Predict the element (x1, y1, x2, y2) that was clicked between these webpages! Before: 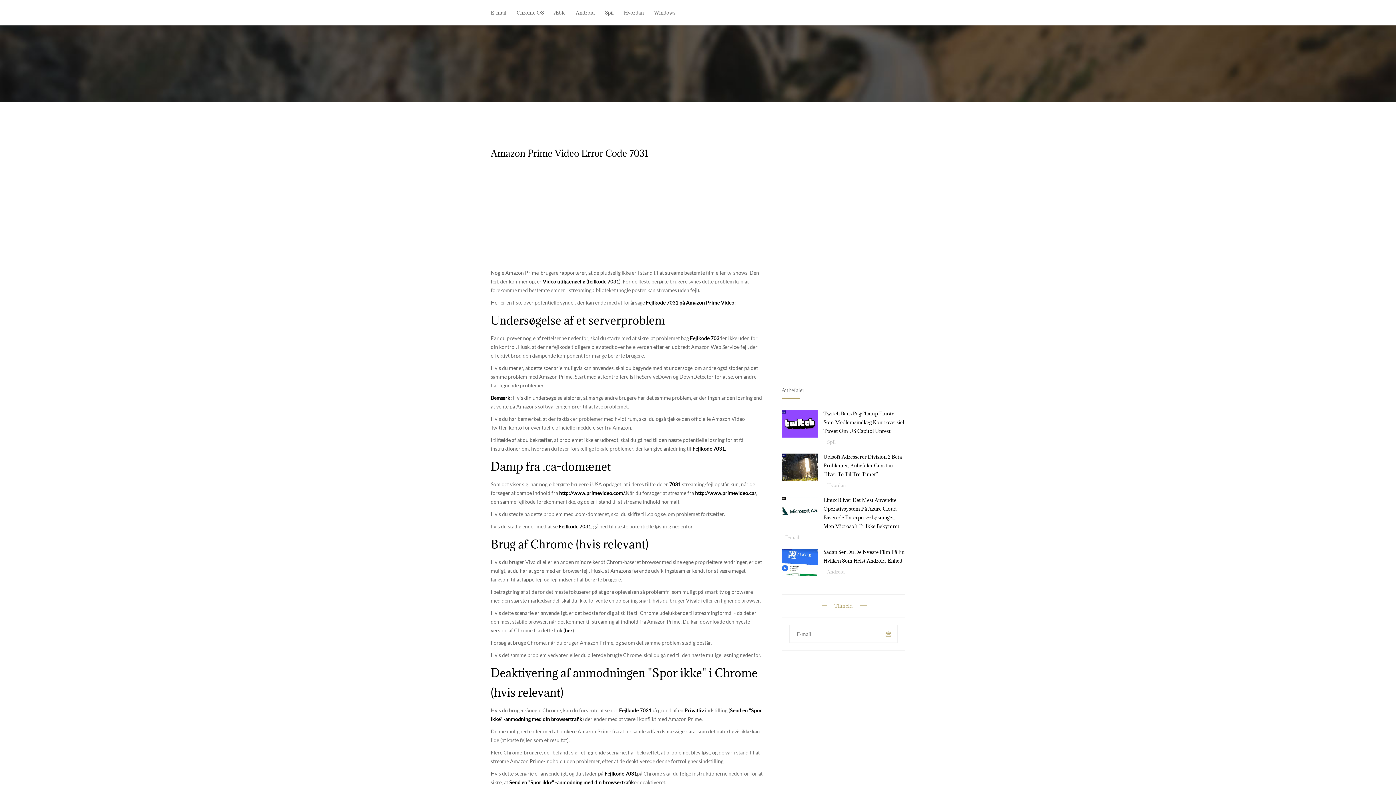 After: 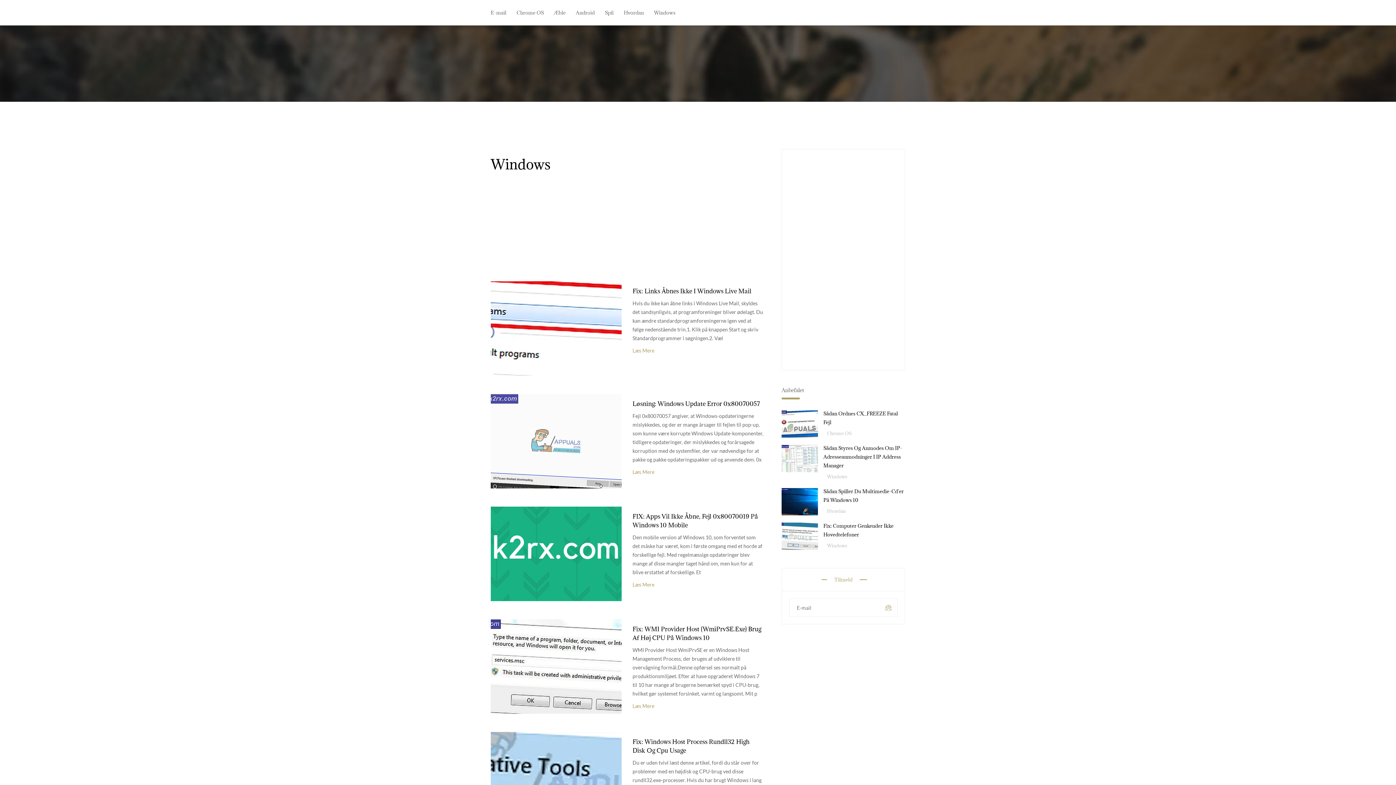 Action: label: Windows bbox: (646, 8, 675, 17)